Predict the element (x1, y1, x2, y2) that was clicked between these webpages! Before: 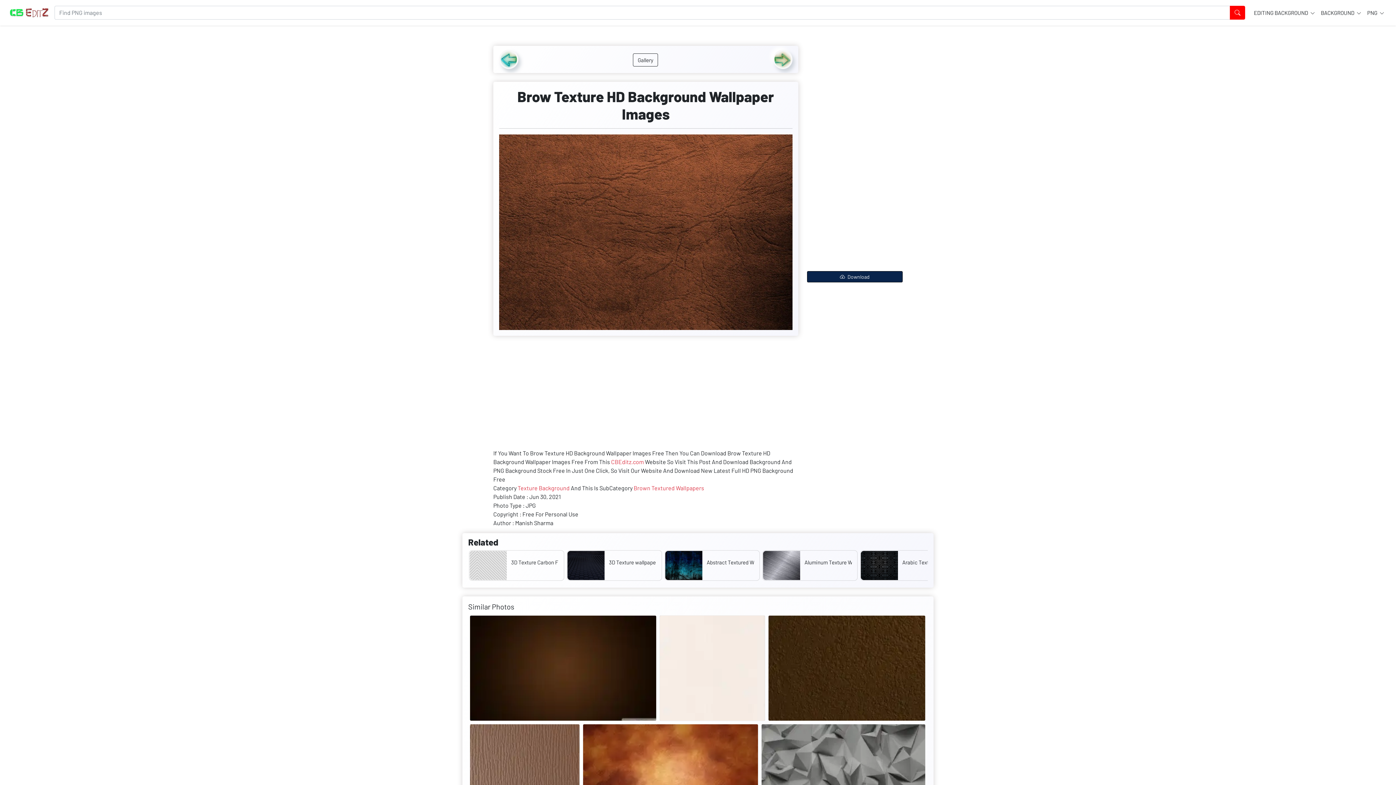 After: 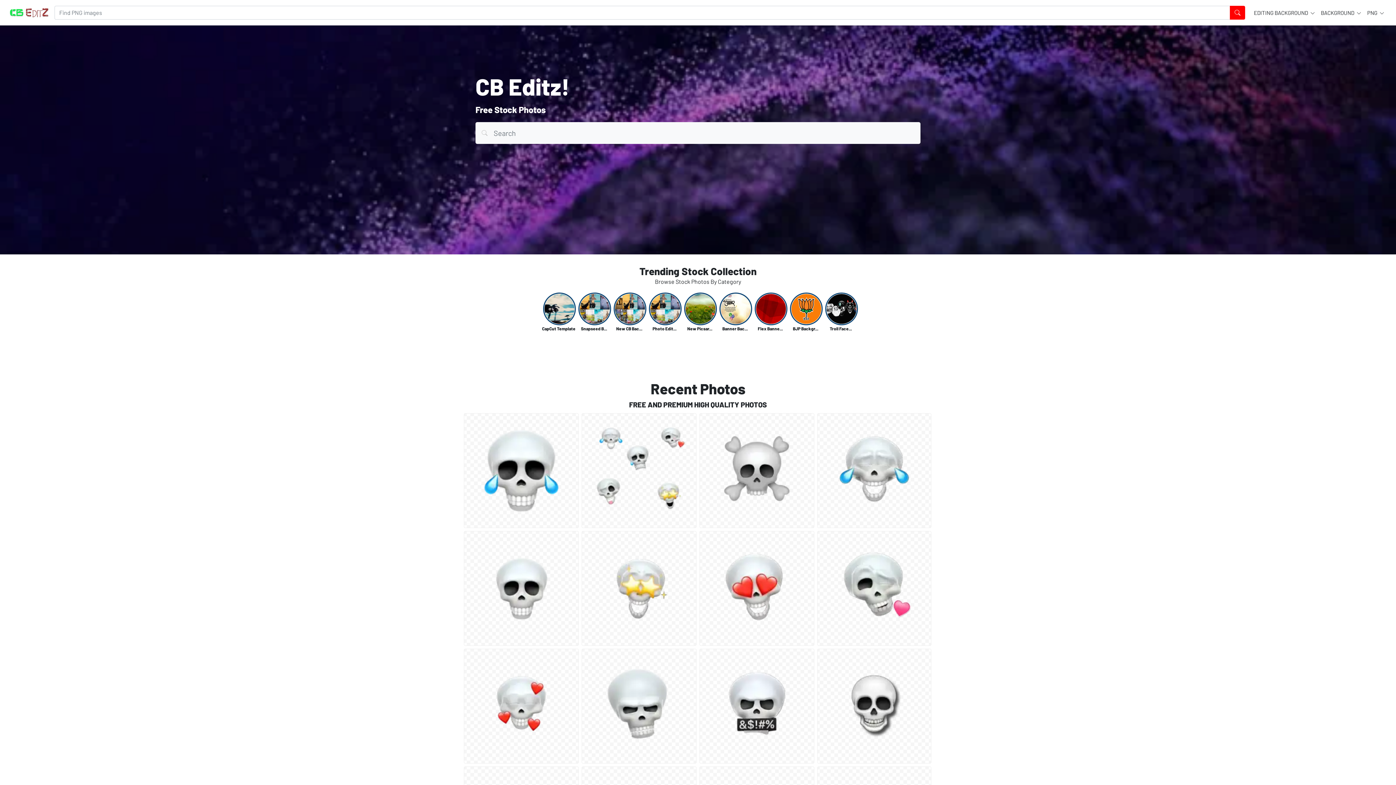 Action: bbox: (1230, 5, 1245, 19)